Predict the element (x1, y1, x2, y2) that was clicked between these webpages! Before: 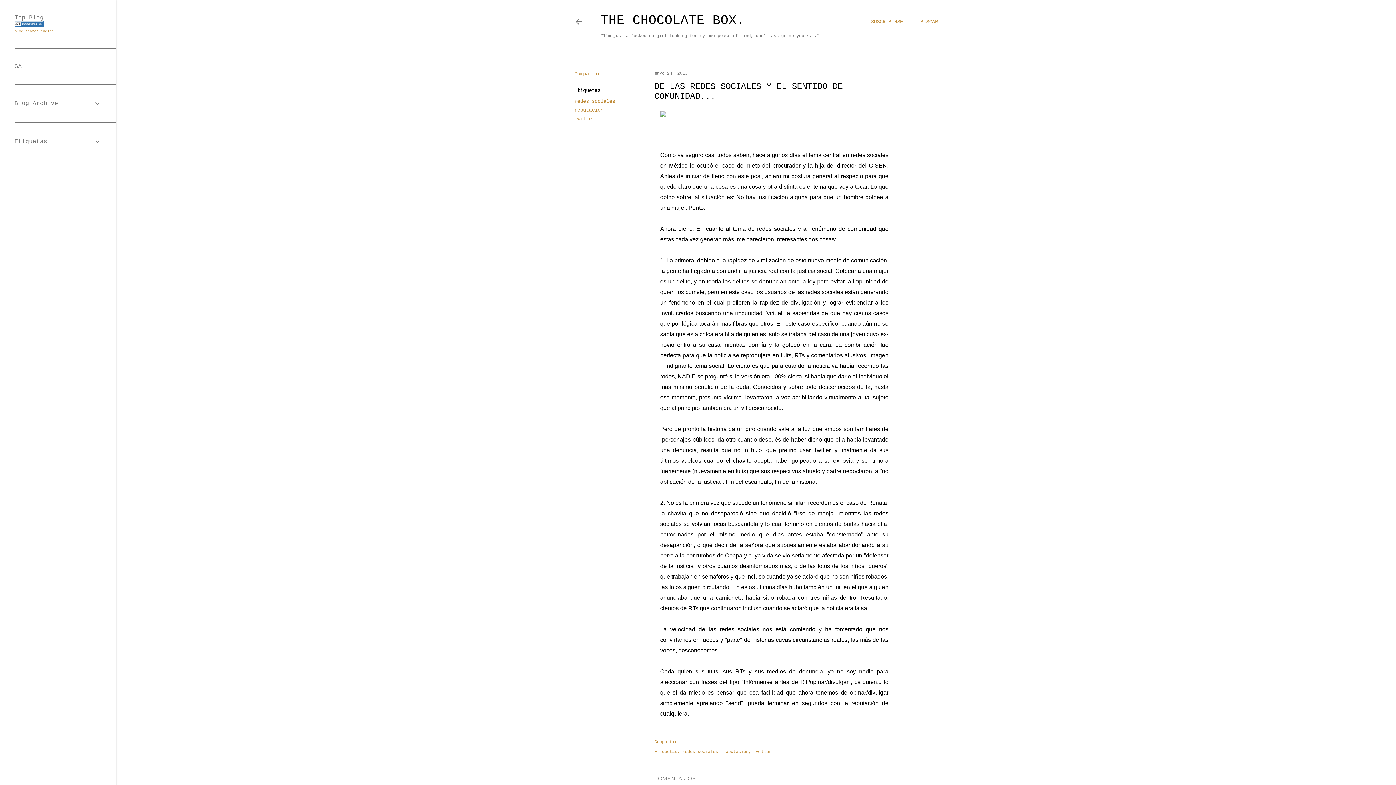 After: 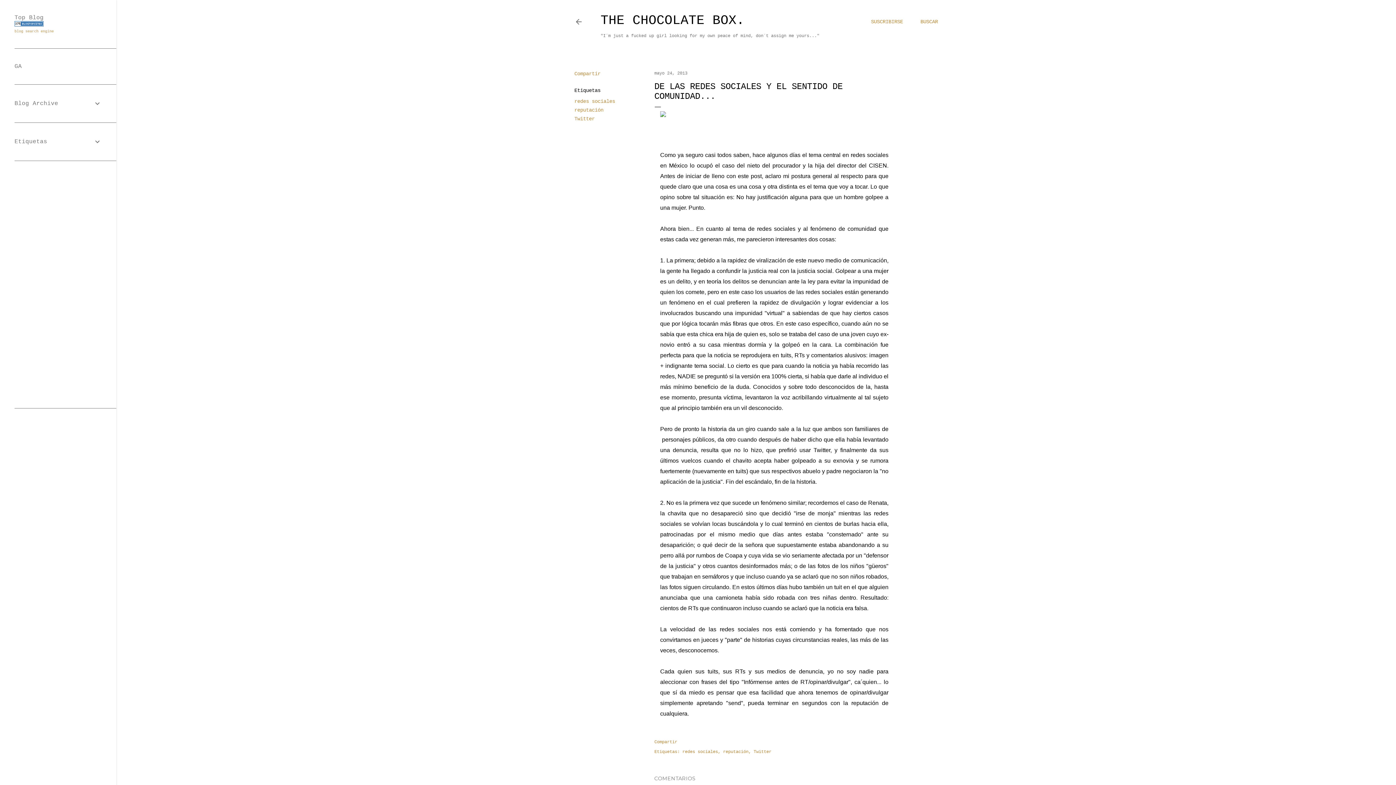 Action: bbox: (14, 22, 43, 28)